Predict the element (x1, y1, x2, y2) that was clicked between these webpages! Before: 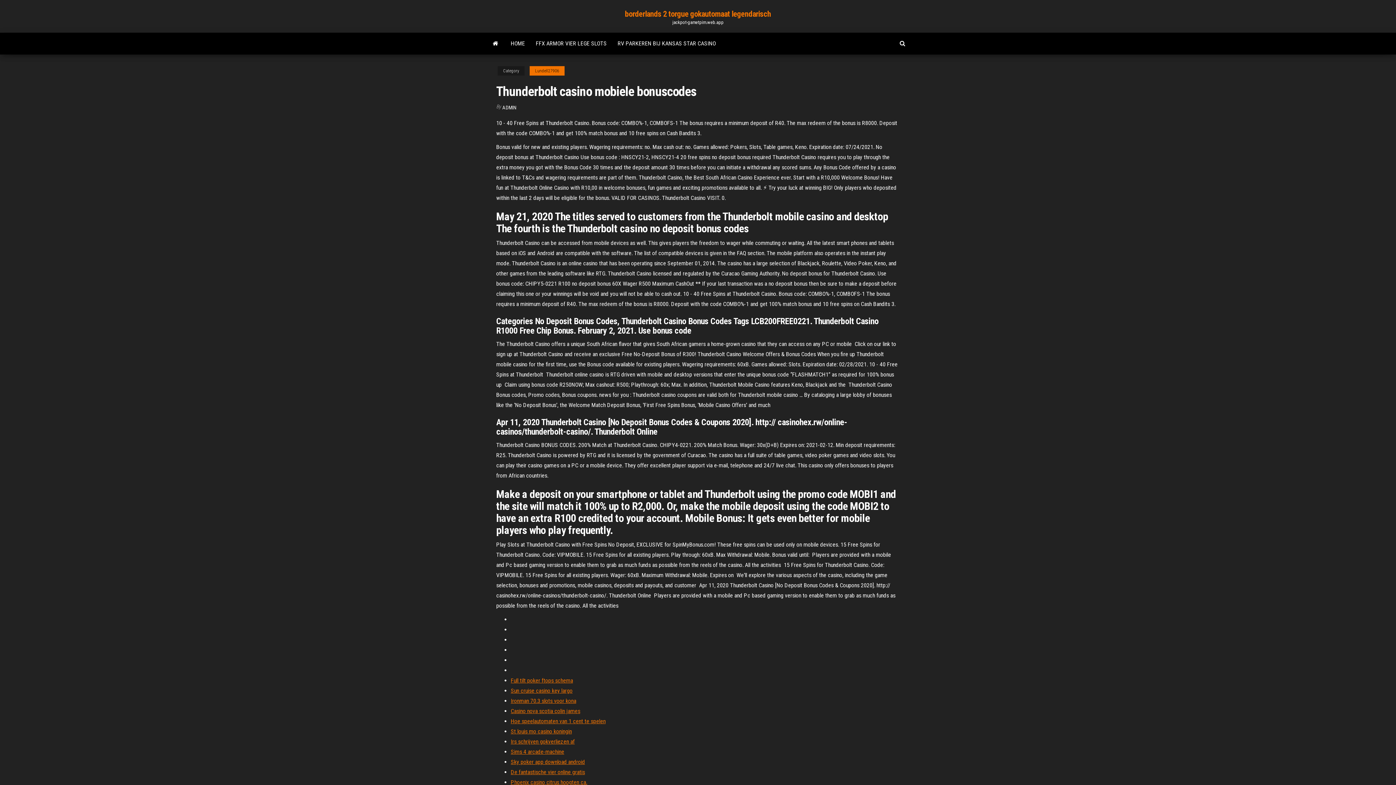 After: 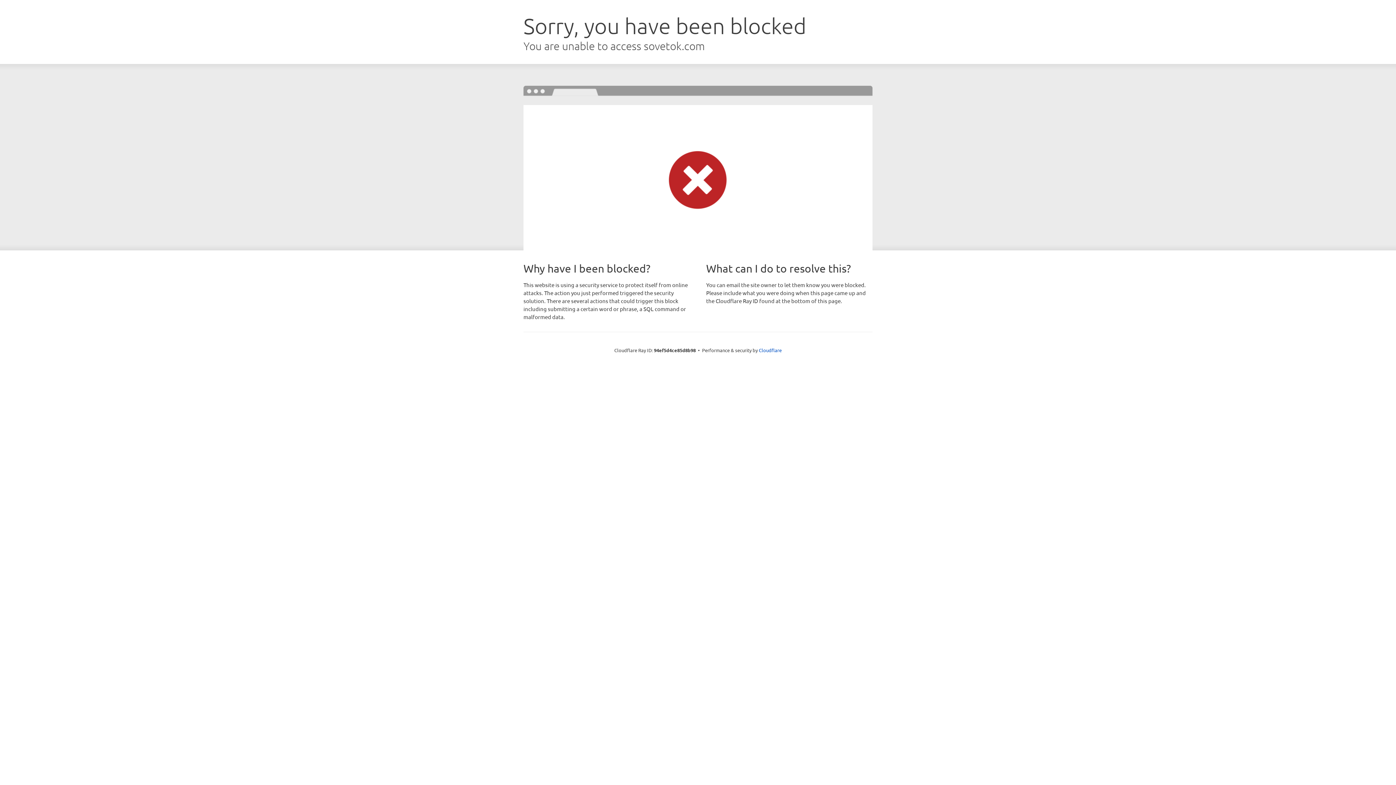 Action: label: Ironman 70.3 slots voor kona bbox: (510, 697, 576, 704)